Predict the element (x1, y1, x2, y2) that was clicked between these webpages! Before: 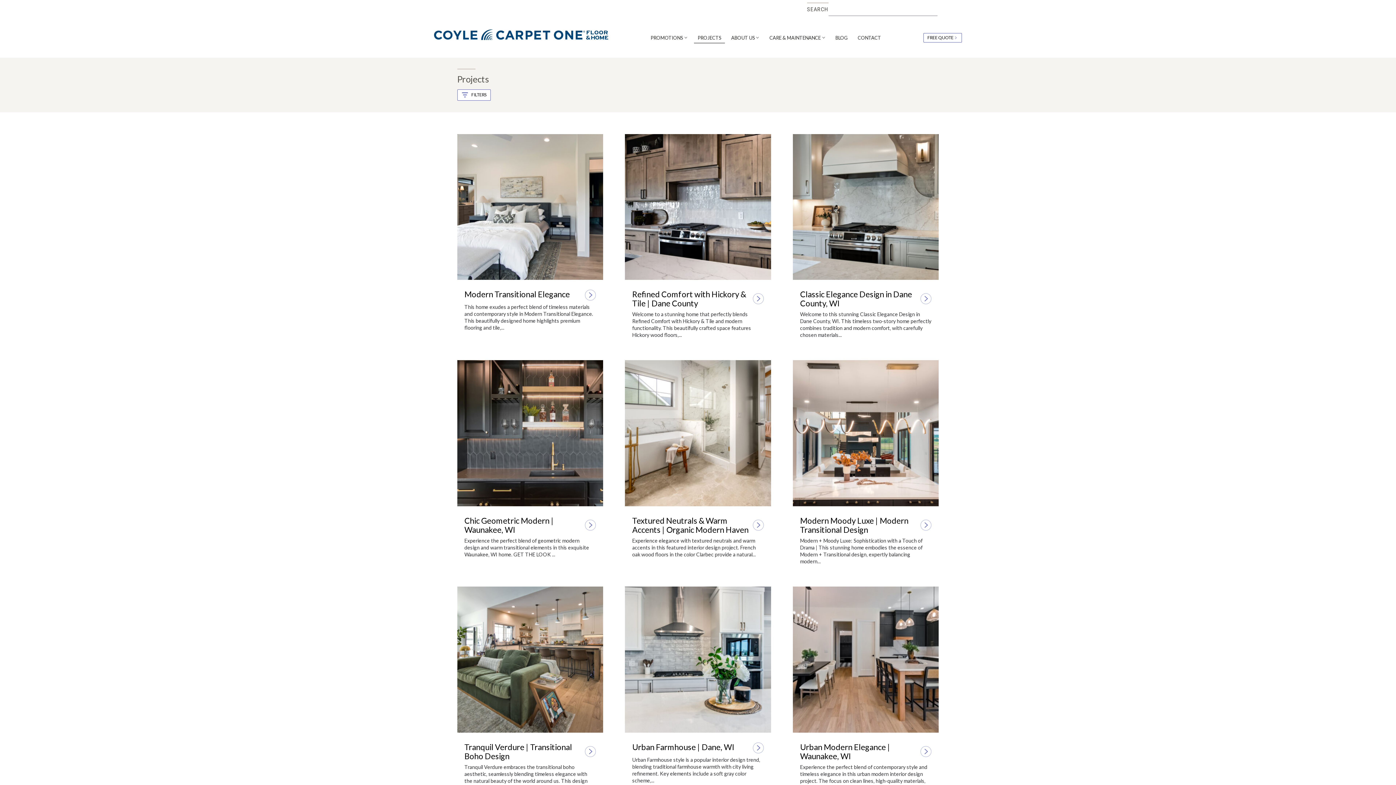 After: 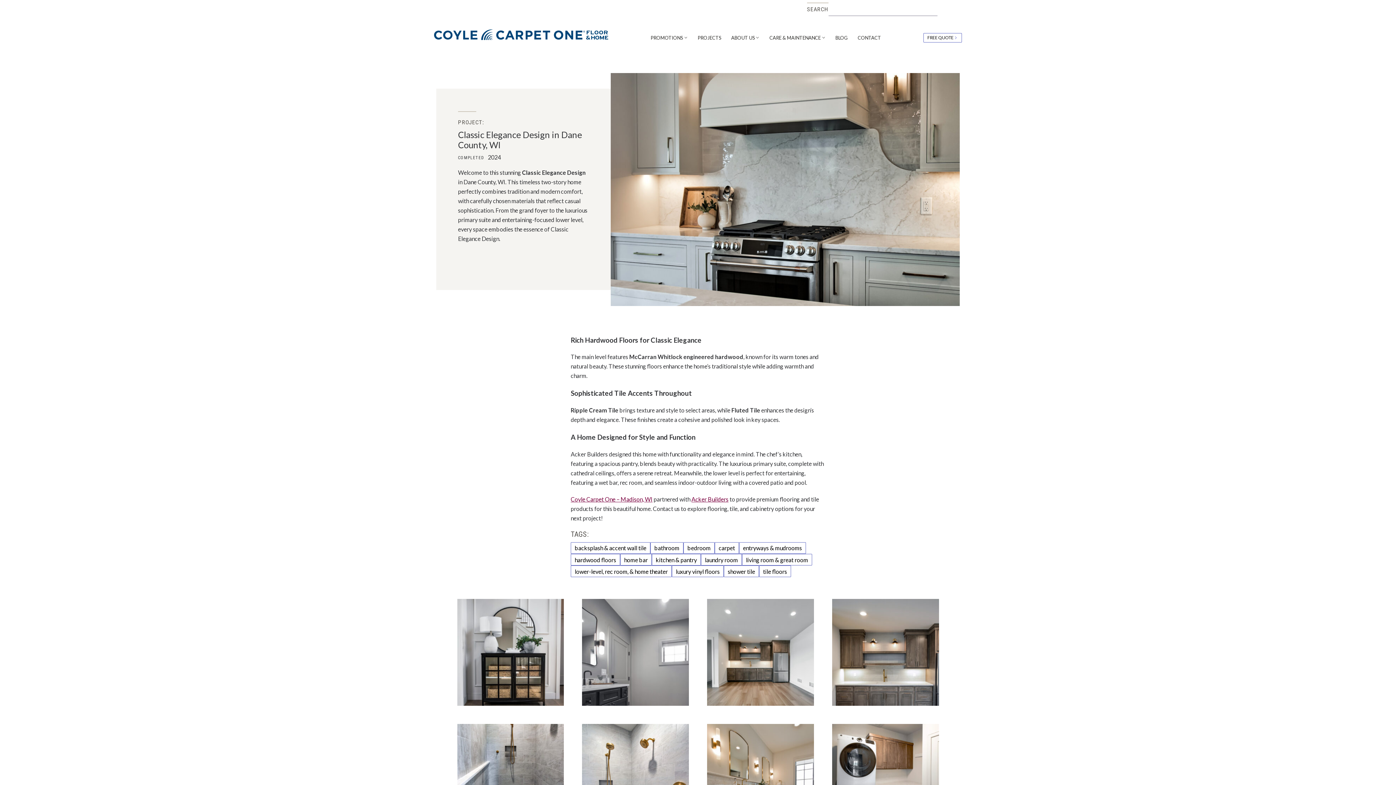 Action: label: Classic Elegance Design in Dane County, WI
Welcome to this stunning Classic Elegance Design in Dane County, WI. This timeless two-story home perfectly combines tradition and modern comfort, with carefully chosen materials... bbox: (793, 134, 939, 338)